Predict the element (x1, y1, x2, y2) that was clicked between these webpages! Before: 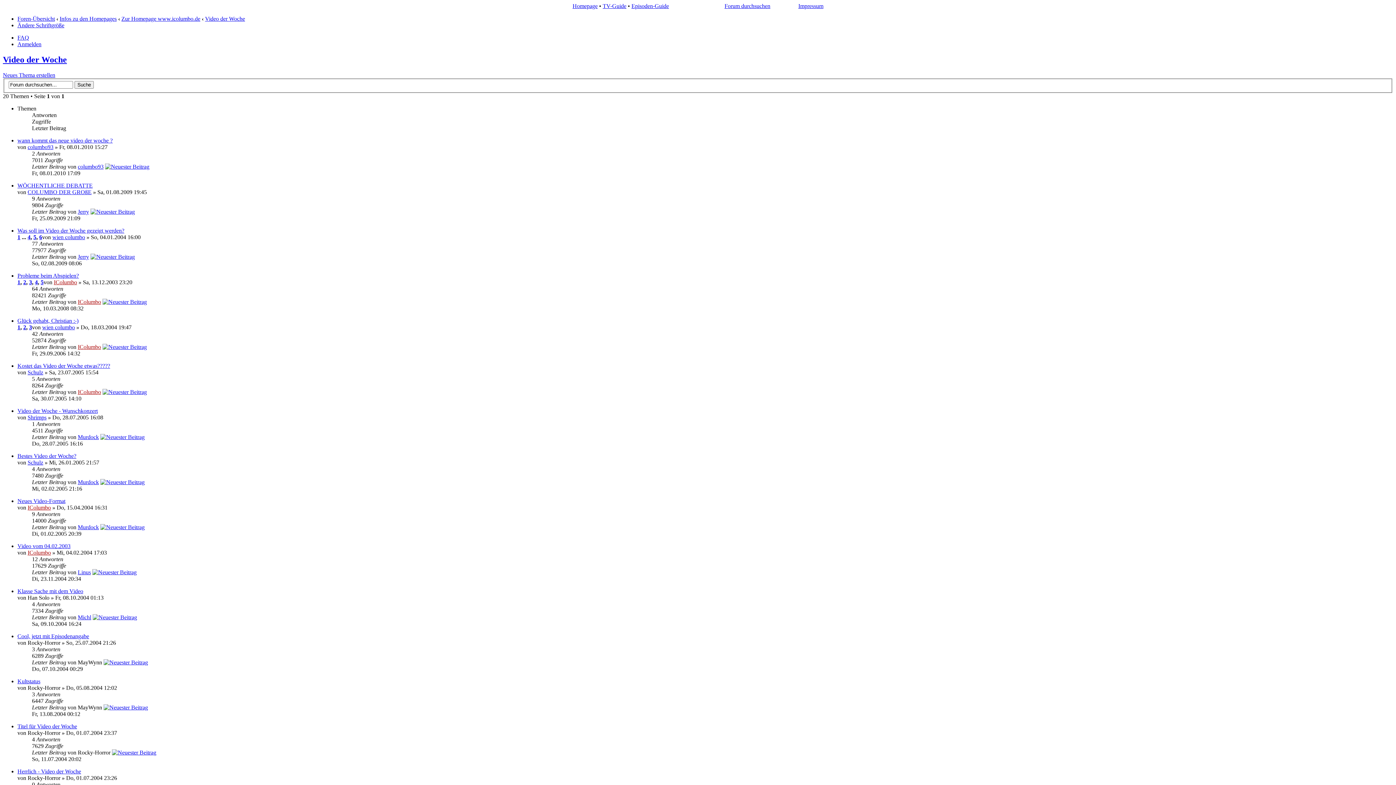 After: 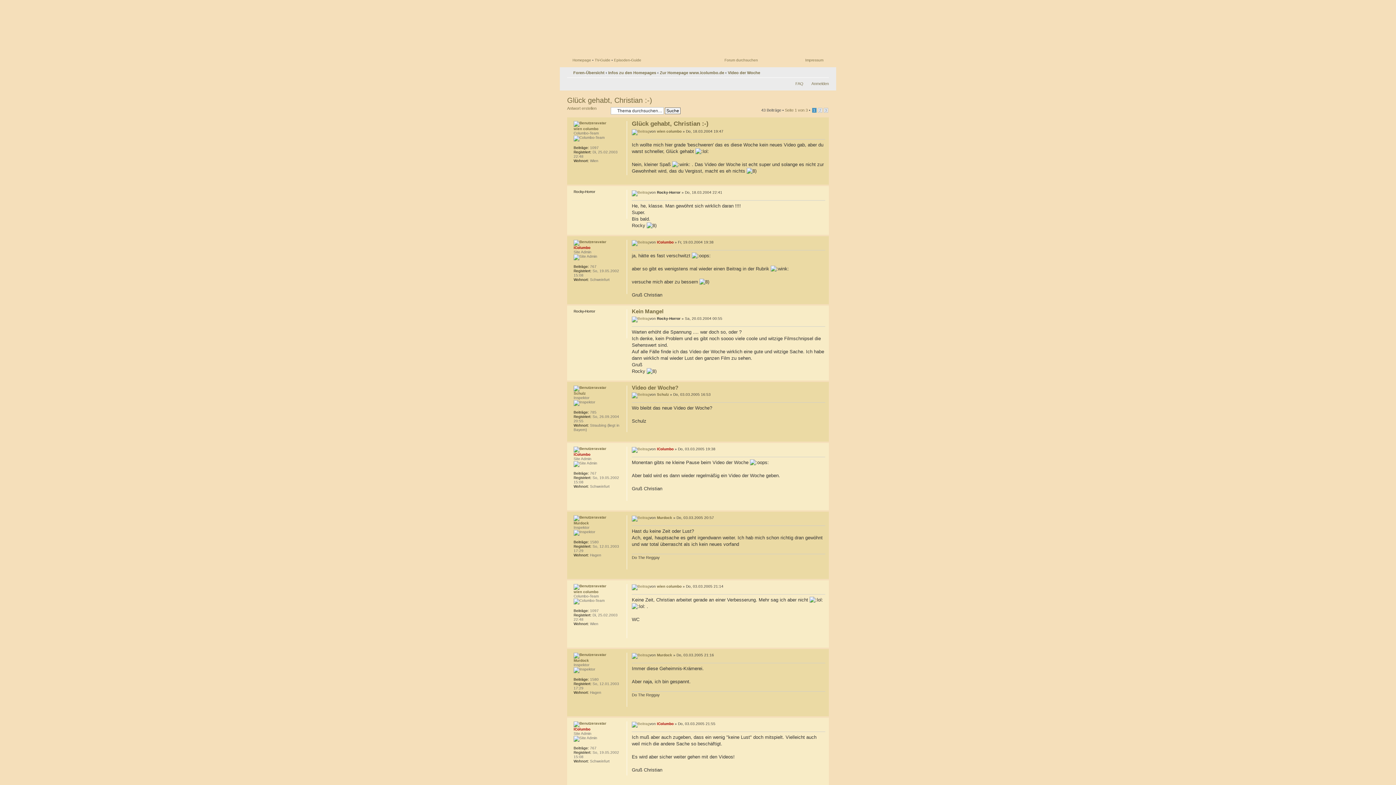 Action: bbox: (17, 324, 20, 330) label: 1